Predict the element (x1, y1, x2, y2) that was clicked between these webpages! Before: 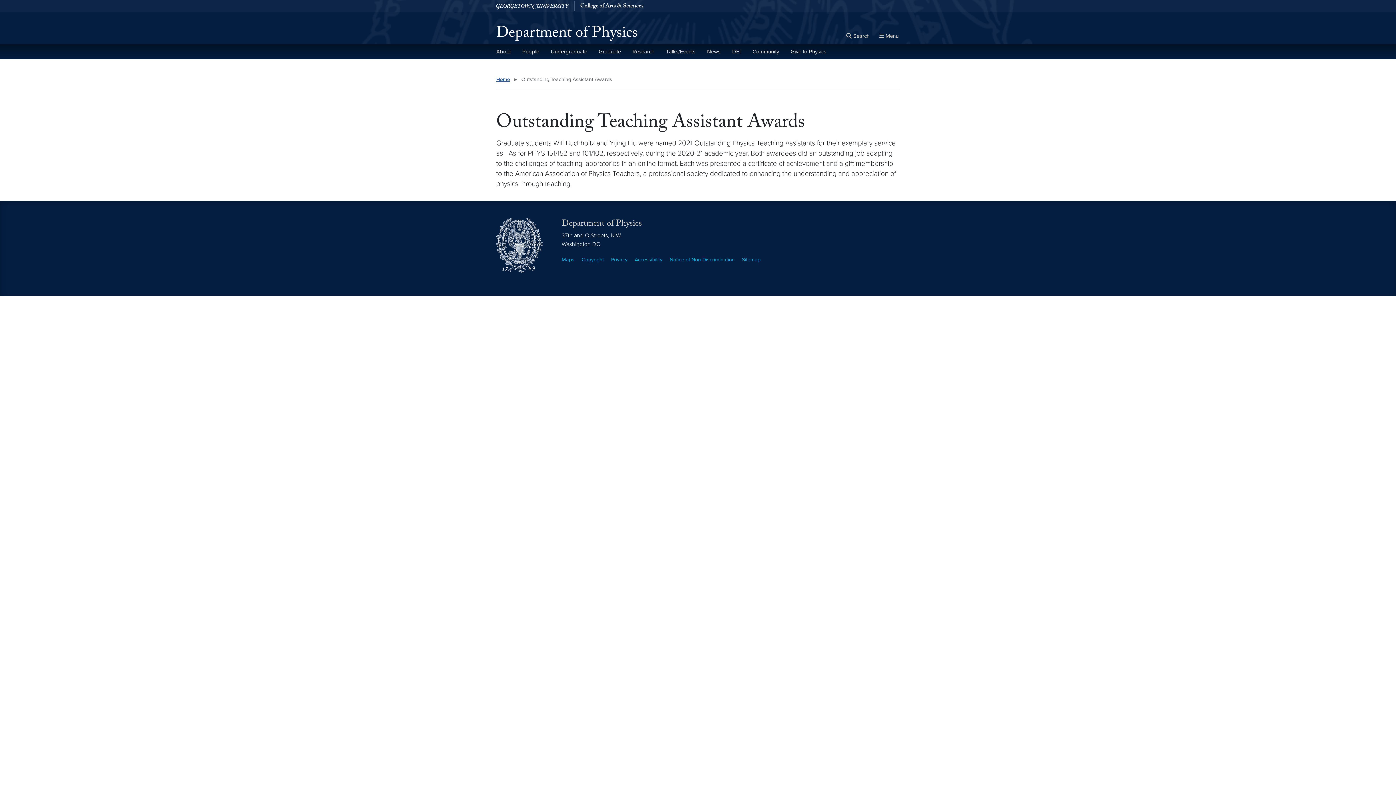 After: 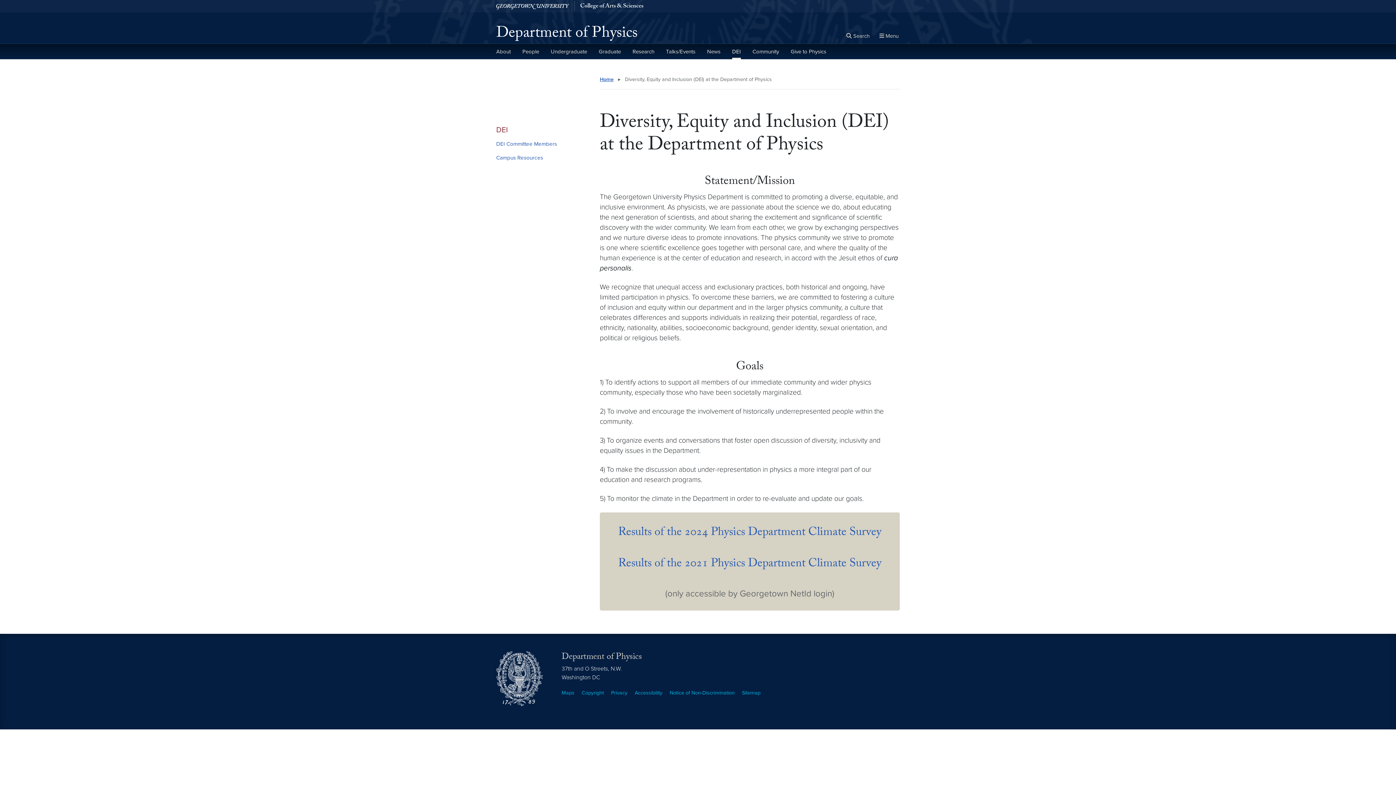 Action: bbox: (732, 44, 741, 59) label: DEI